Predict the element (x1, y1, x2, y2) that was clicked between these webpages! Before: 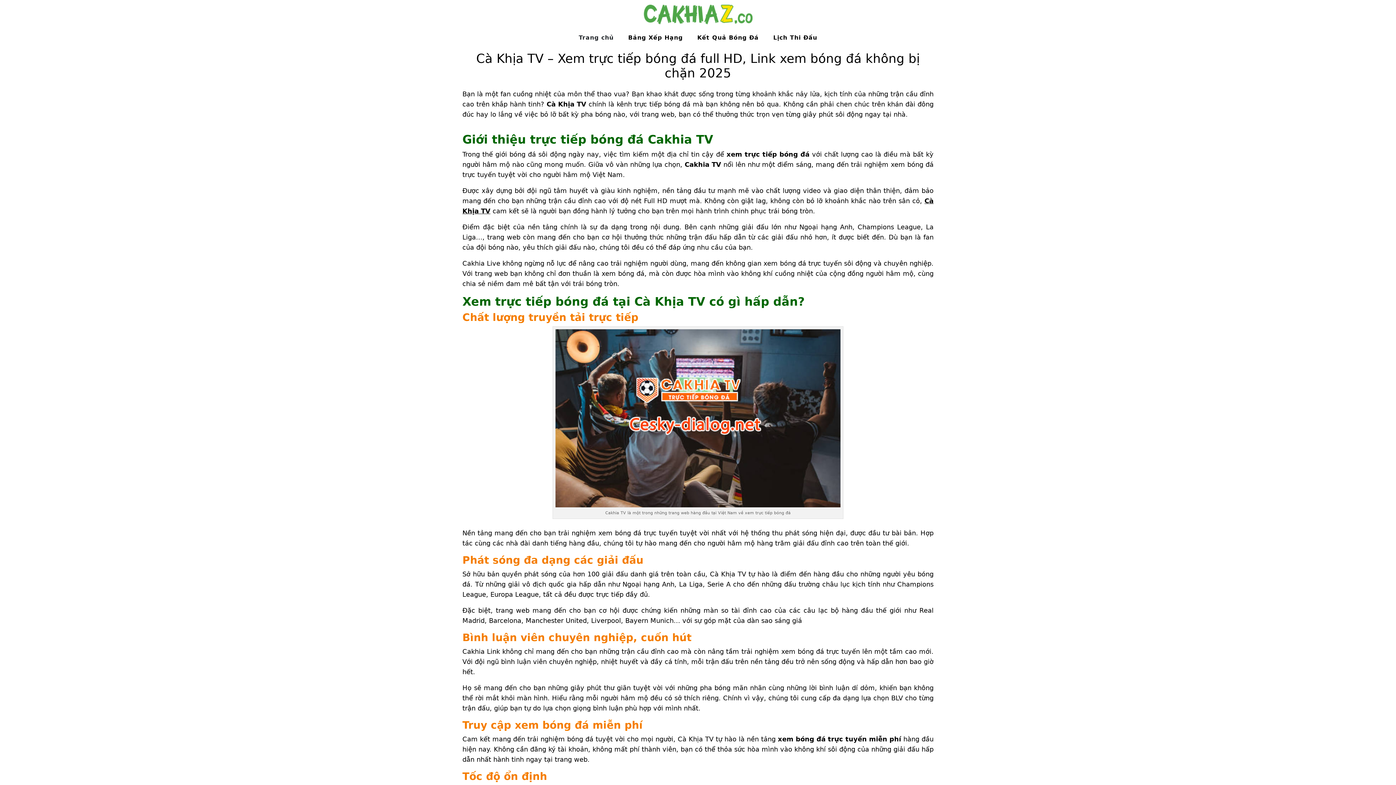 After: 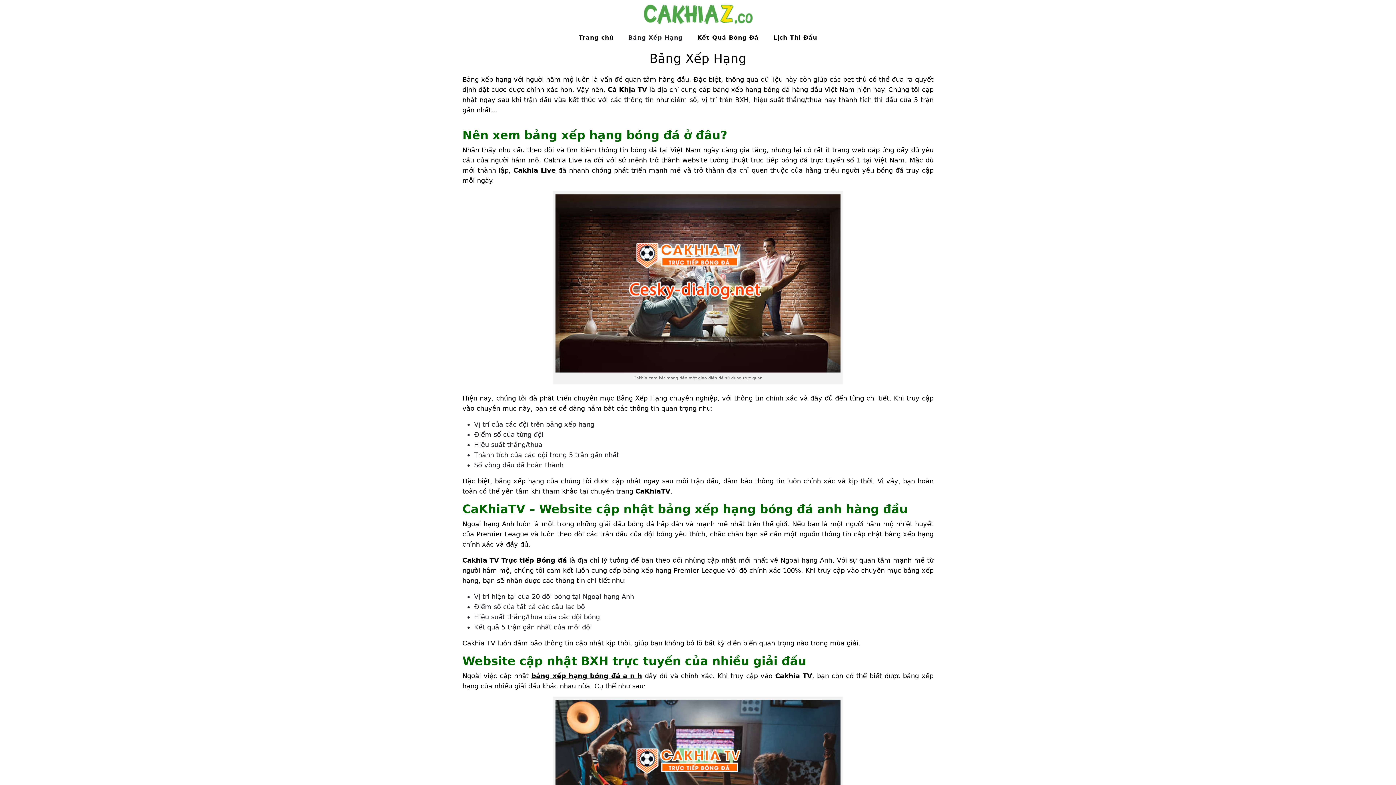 Action: bbox: (621, 28, 690, 47) label: Bảng Xếp Hạng